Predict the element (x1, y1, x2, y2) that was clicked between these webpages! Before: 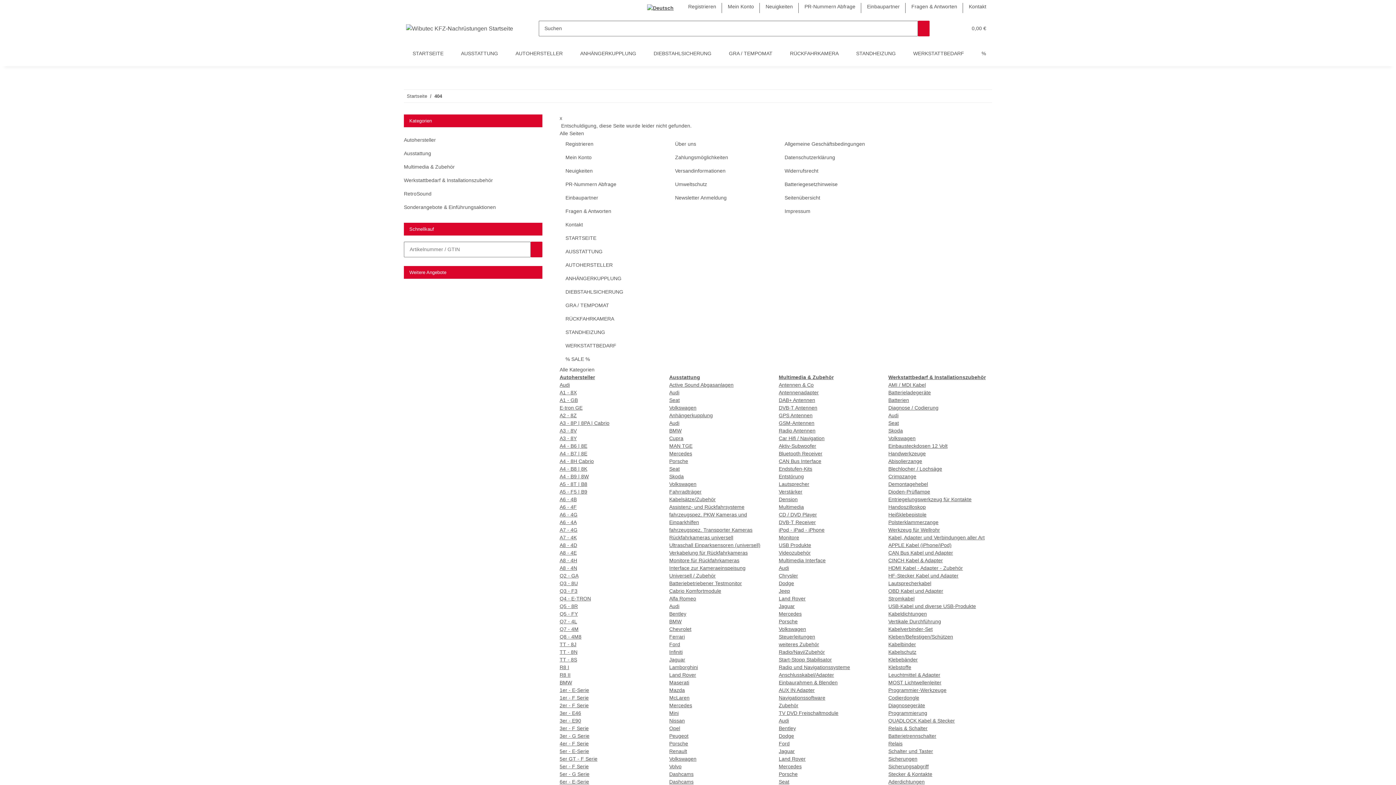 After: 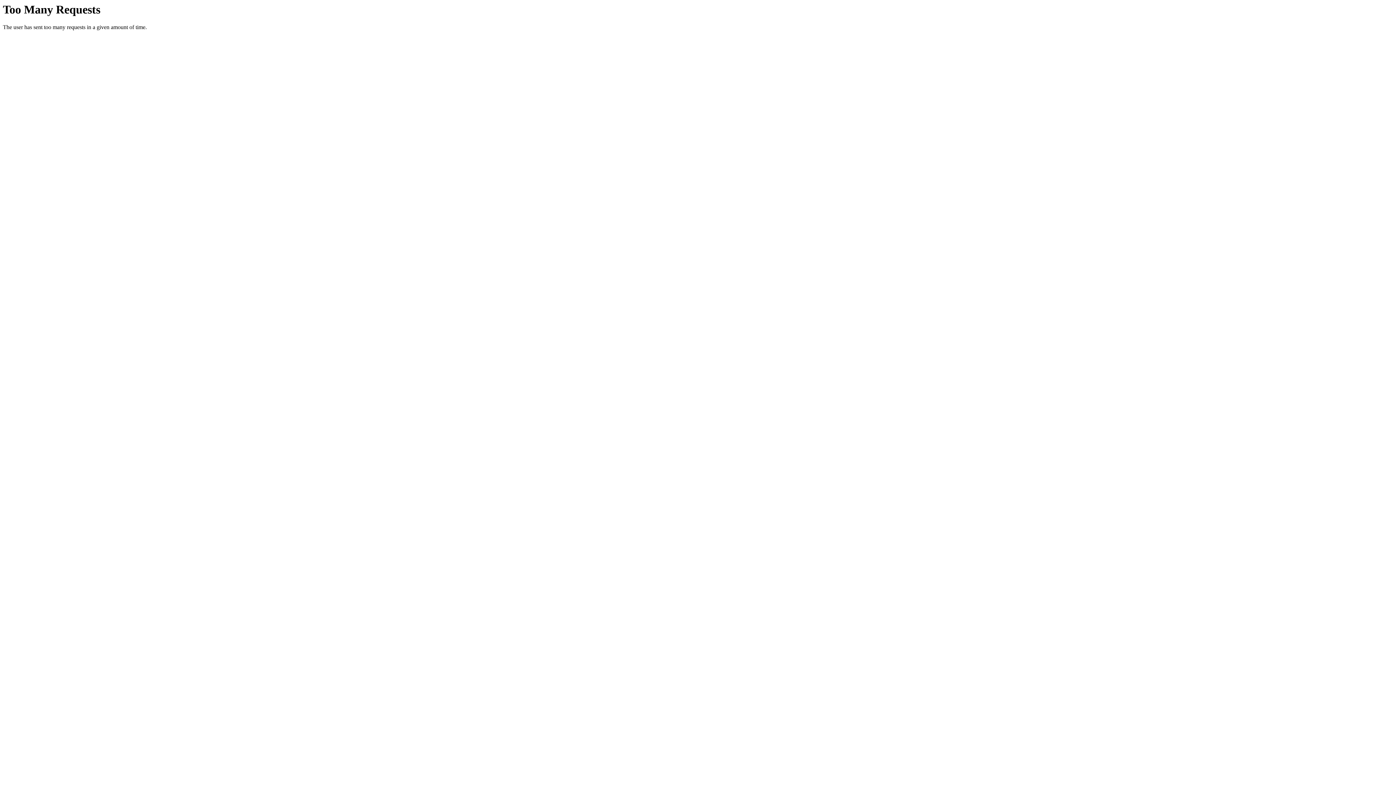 Action: bbox: (559, 679, 572, 685) label: BMW